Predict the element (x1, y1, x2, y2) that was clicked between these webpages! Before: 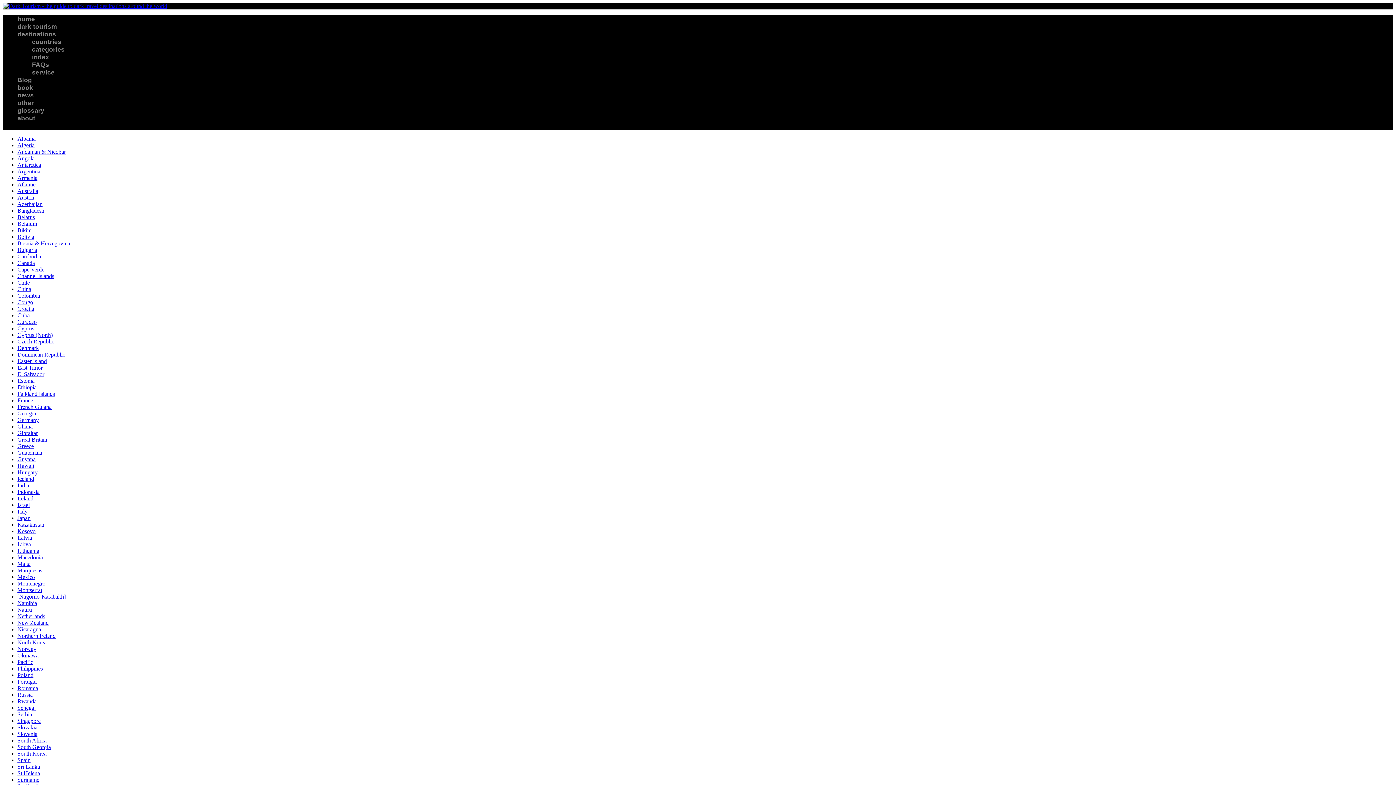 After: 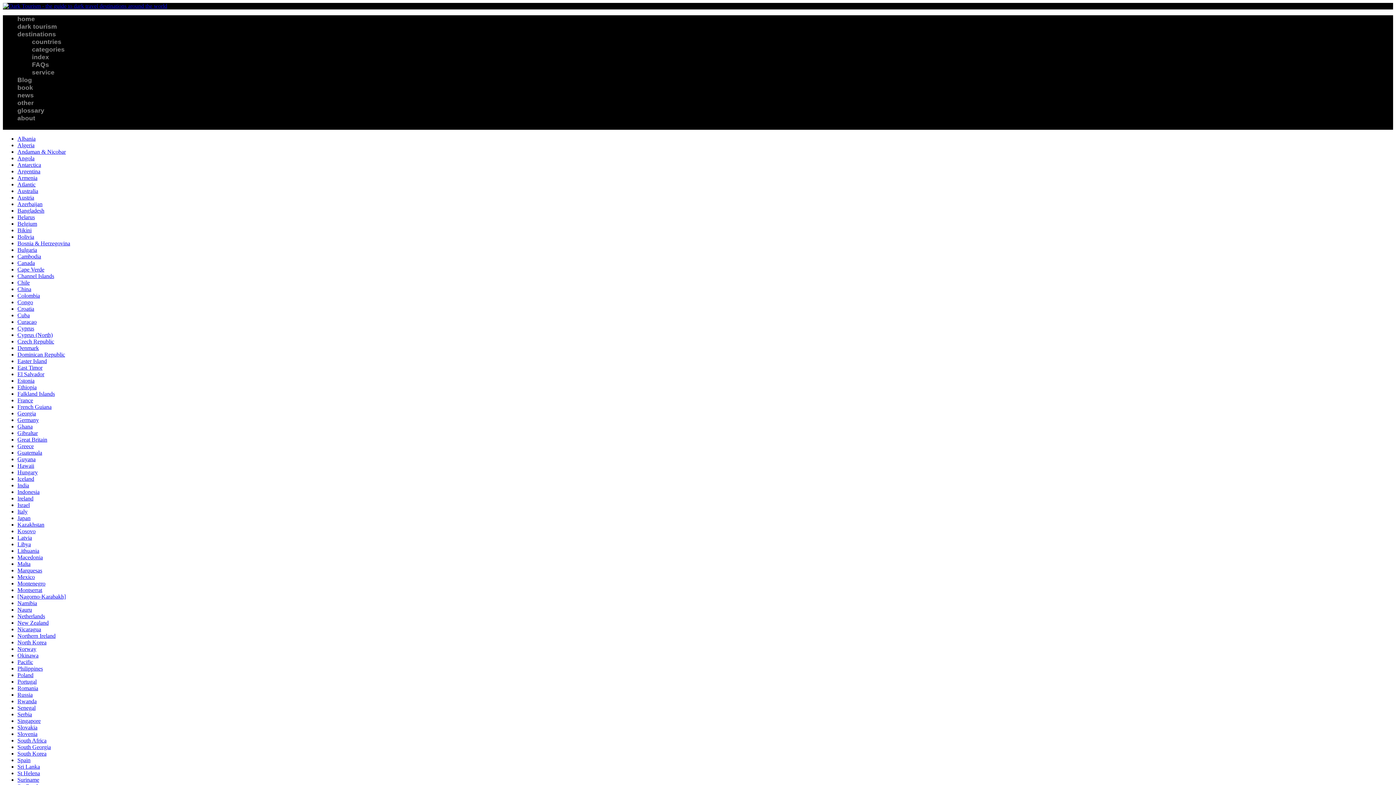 Action: label: Iceland bbox: (17, 476, 34, 482)